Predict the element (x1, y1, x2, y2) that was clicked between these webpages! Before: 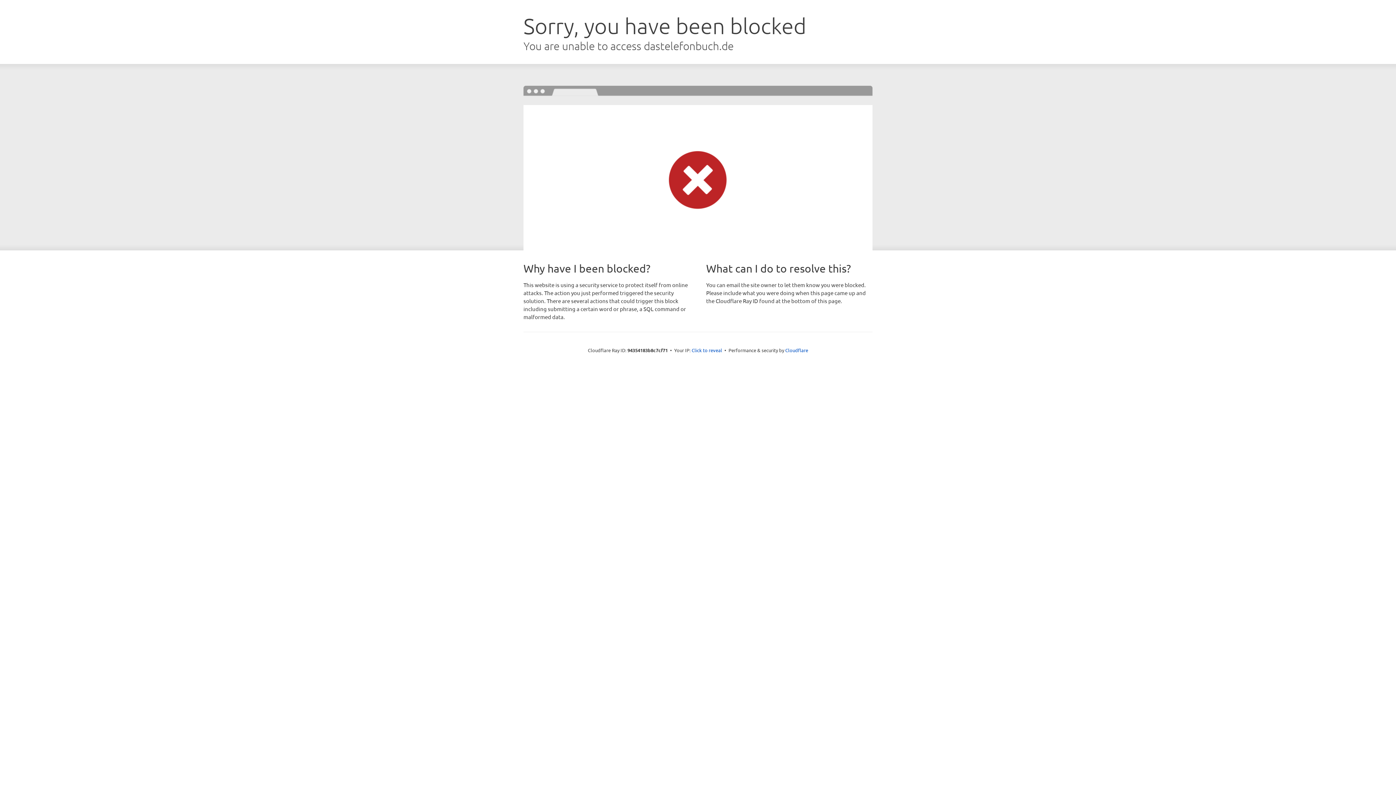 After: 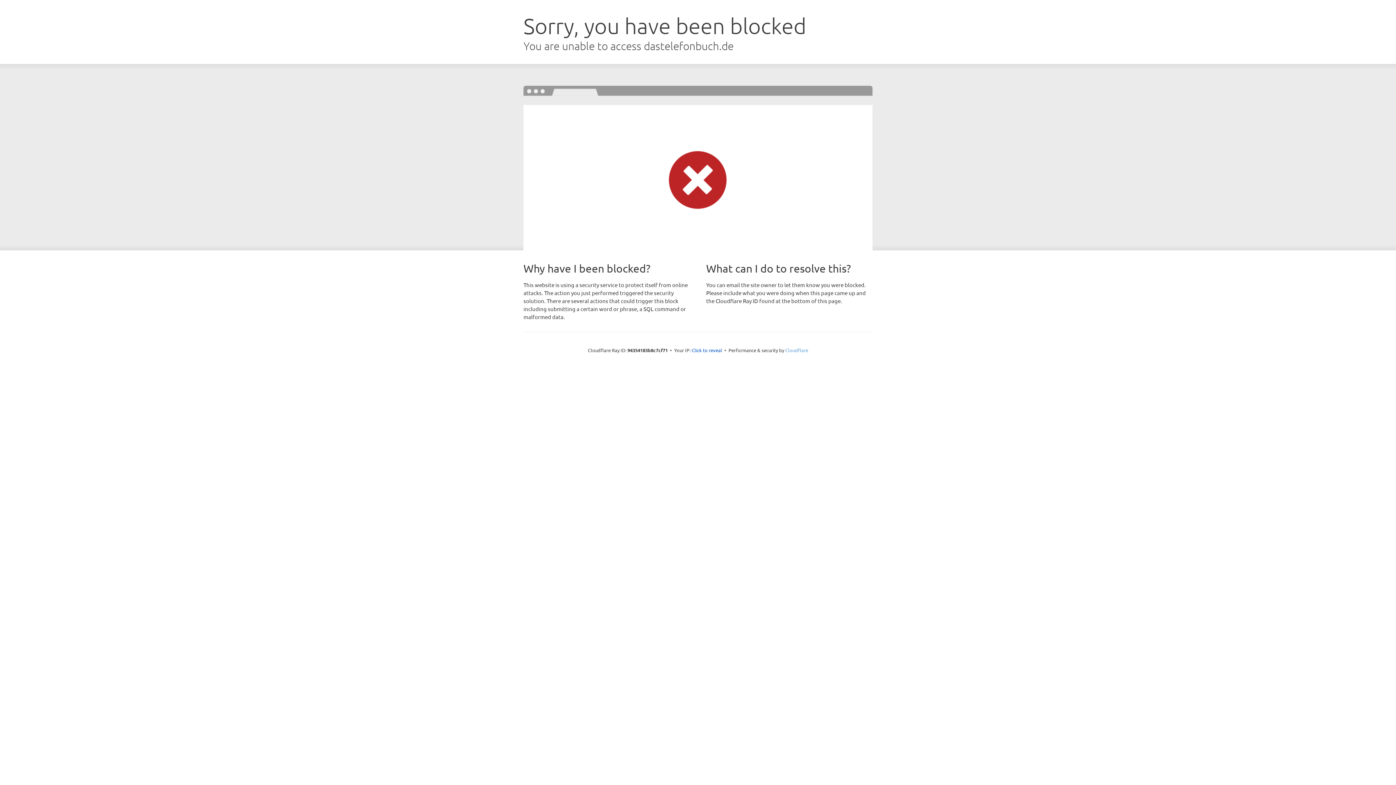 Action: bbox: (785, 347, 808, 353) label: Cloudflare